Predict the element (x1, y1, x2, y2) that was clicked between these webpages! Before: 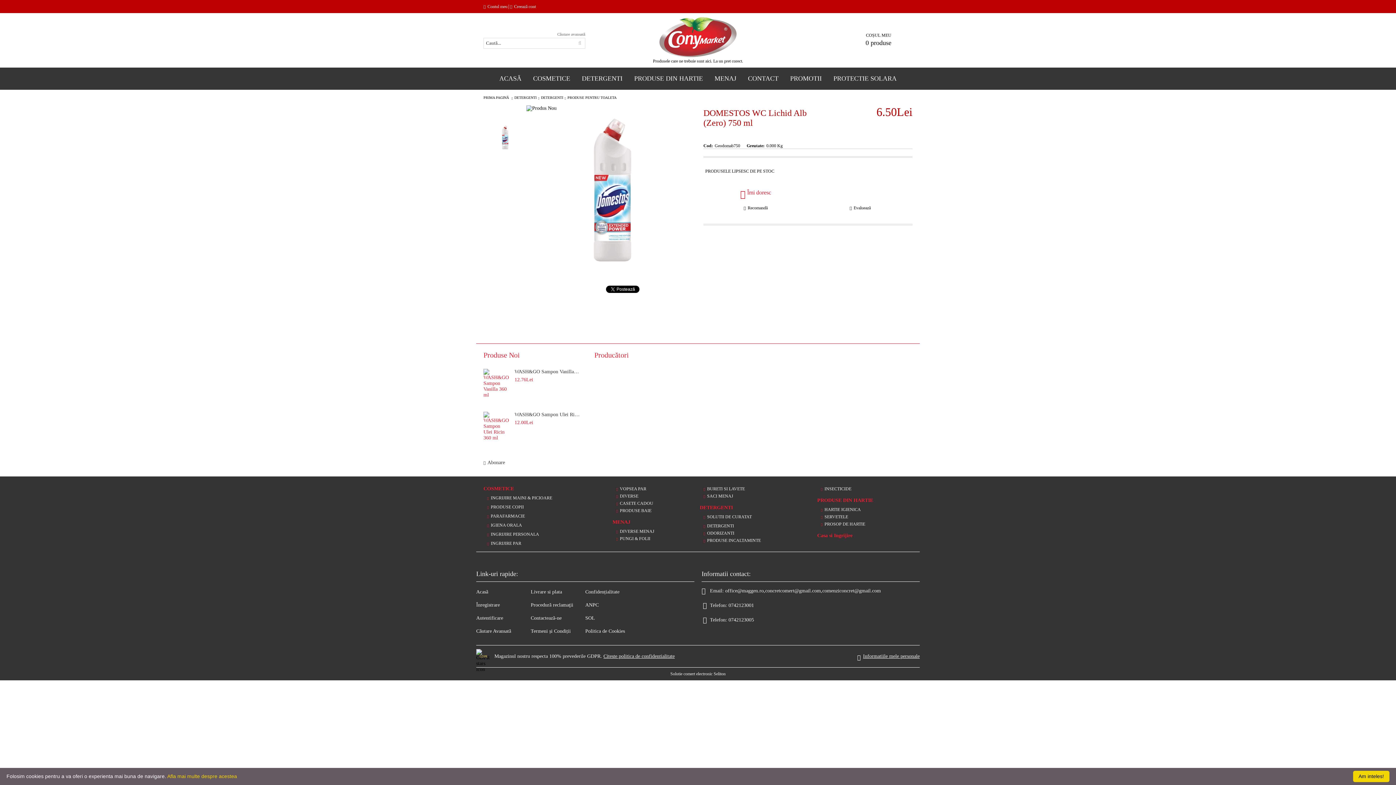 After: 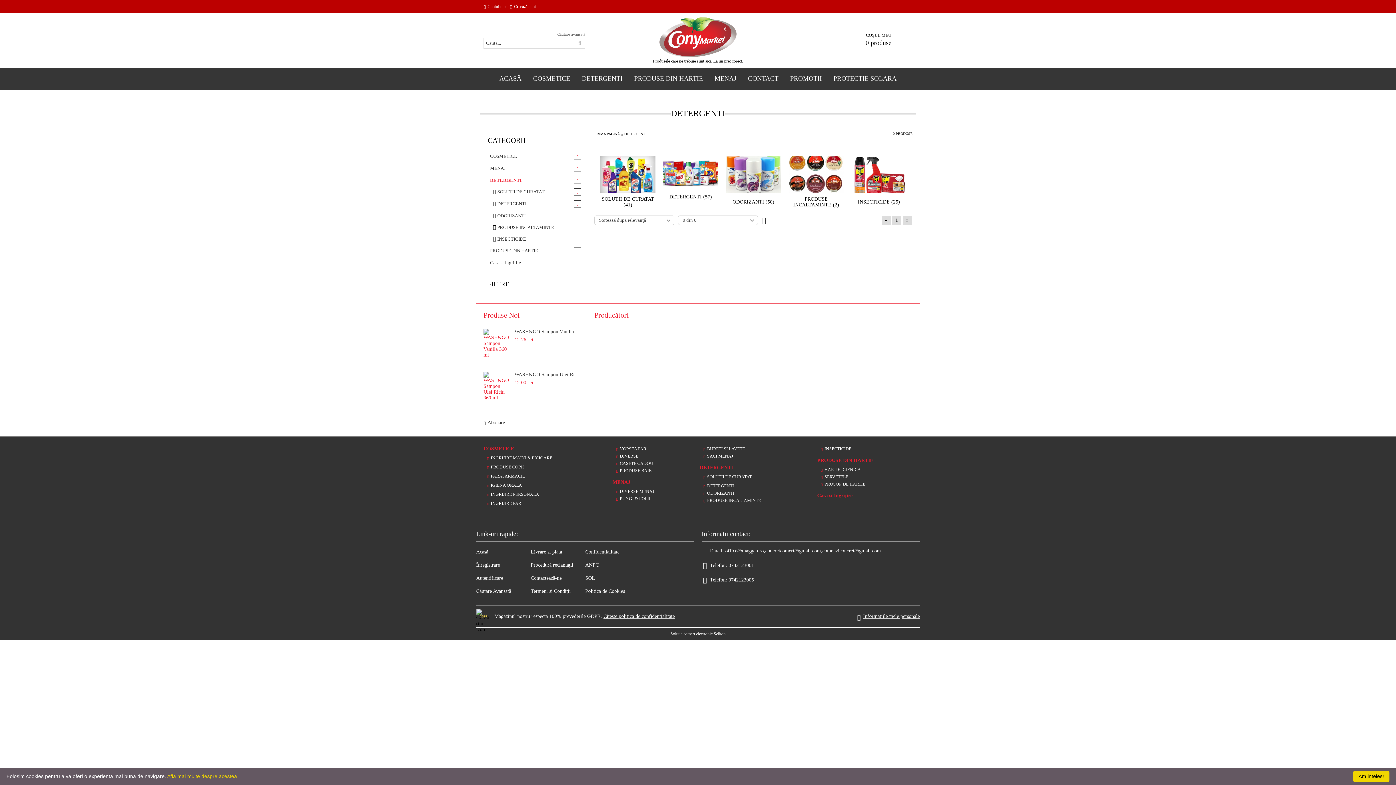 Action: label: DETERGENTI bbox: (700, 505, 733, 510)